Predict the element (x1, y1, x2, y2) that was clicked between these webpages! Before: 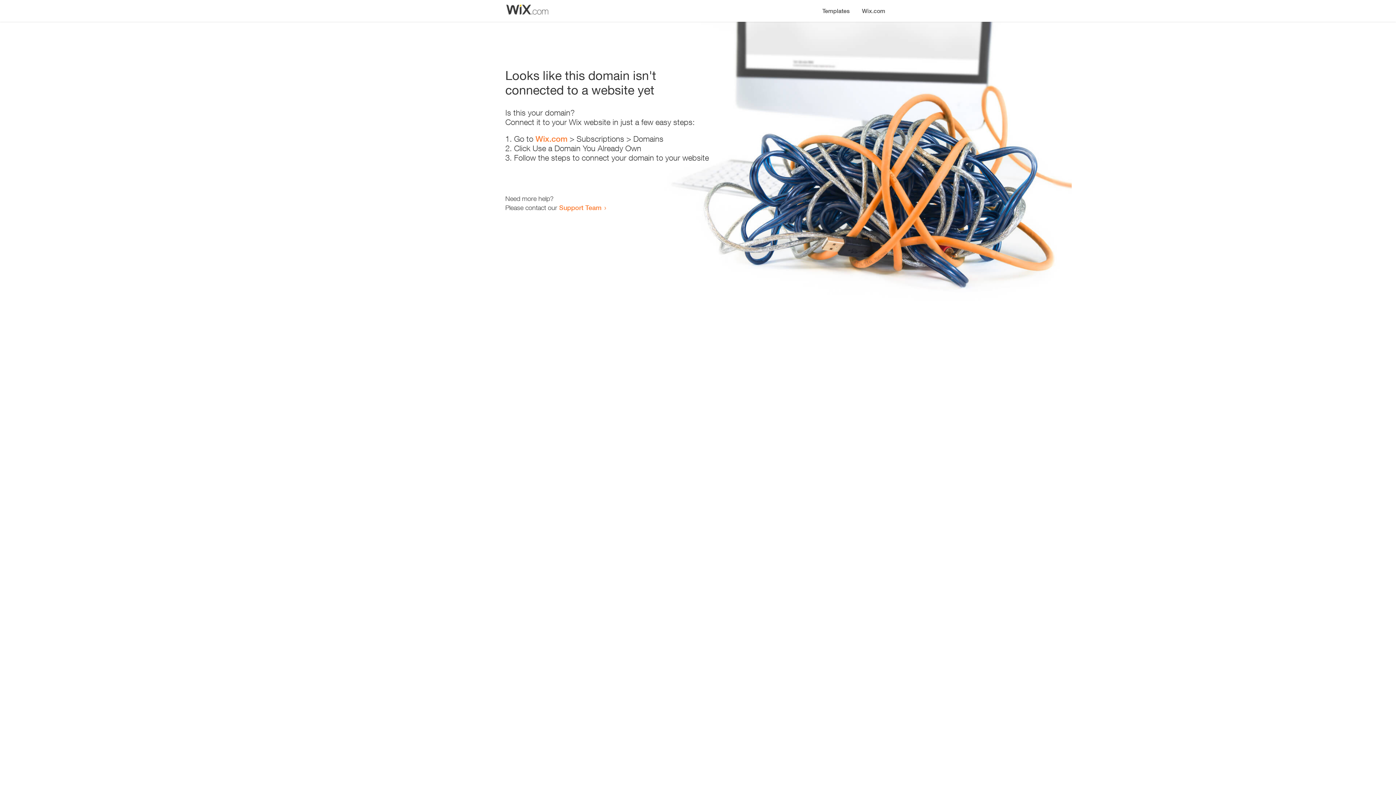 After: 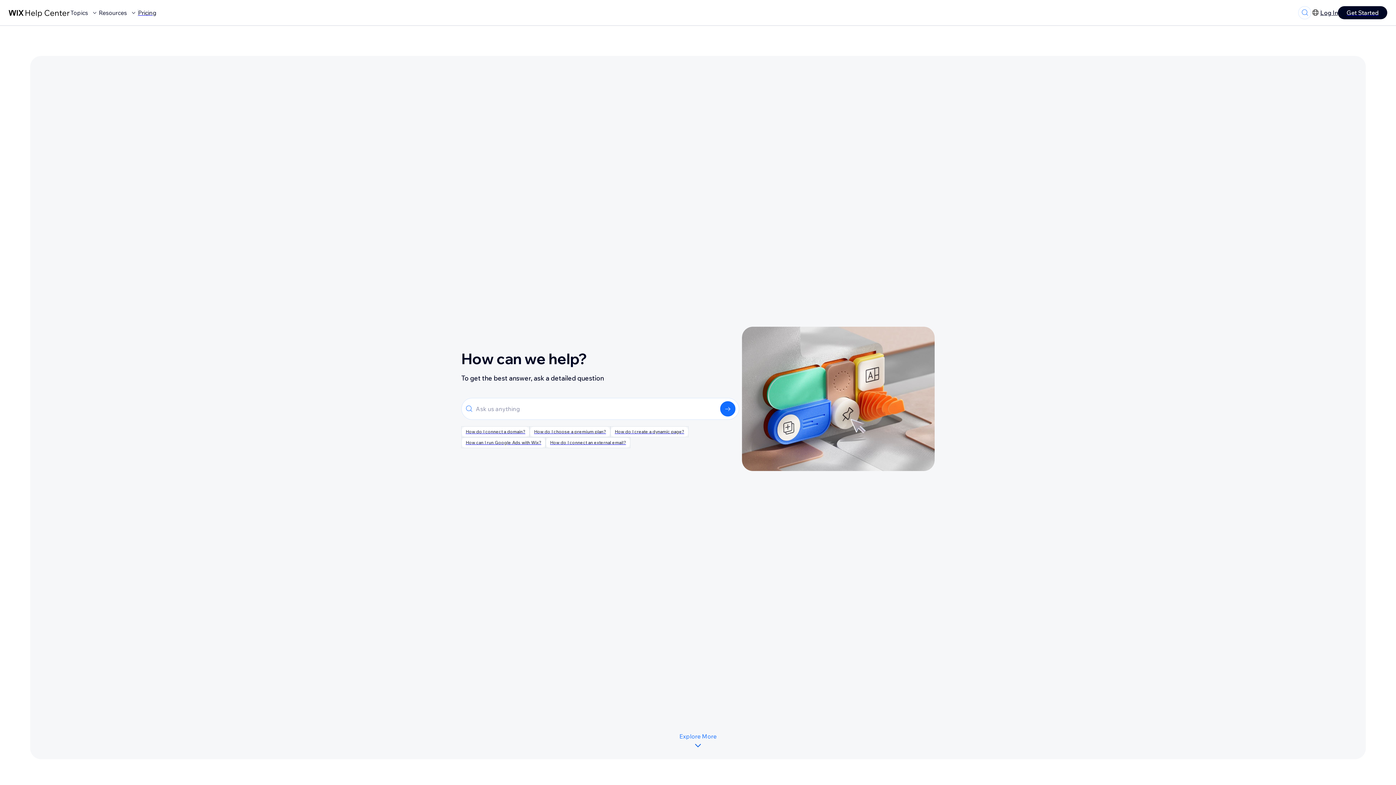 Action: label: Support Team bbox: (559, 203, 601, 211)